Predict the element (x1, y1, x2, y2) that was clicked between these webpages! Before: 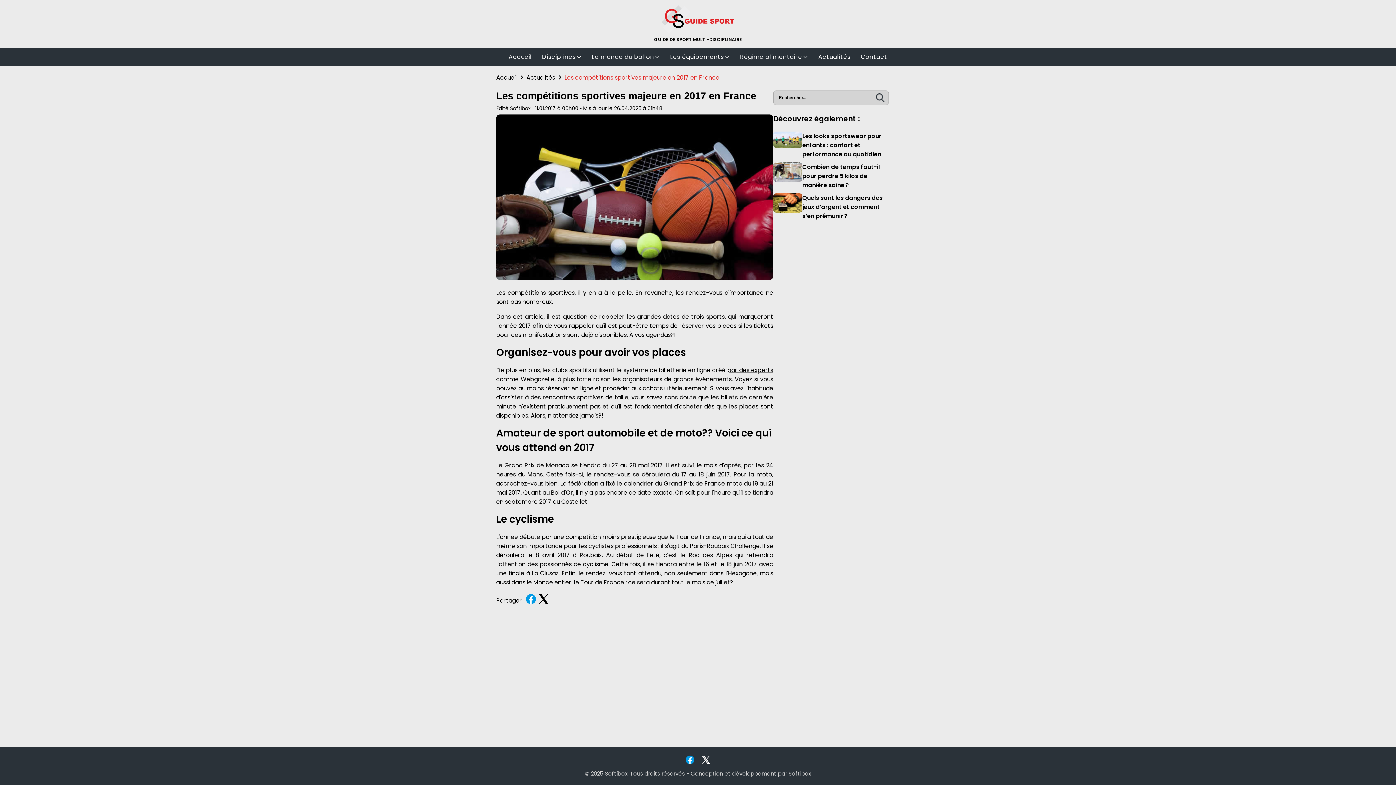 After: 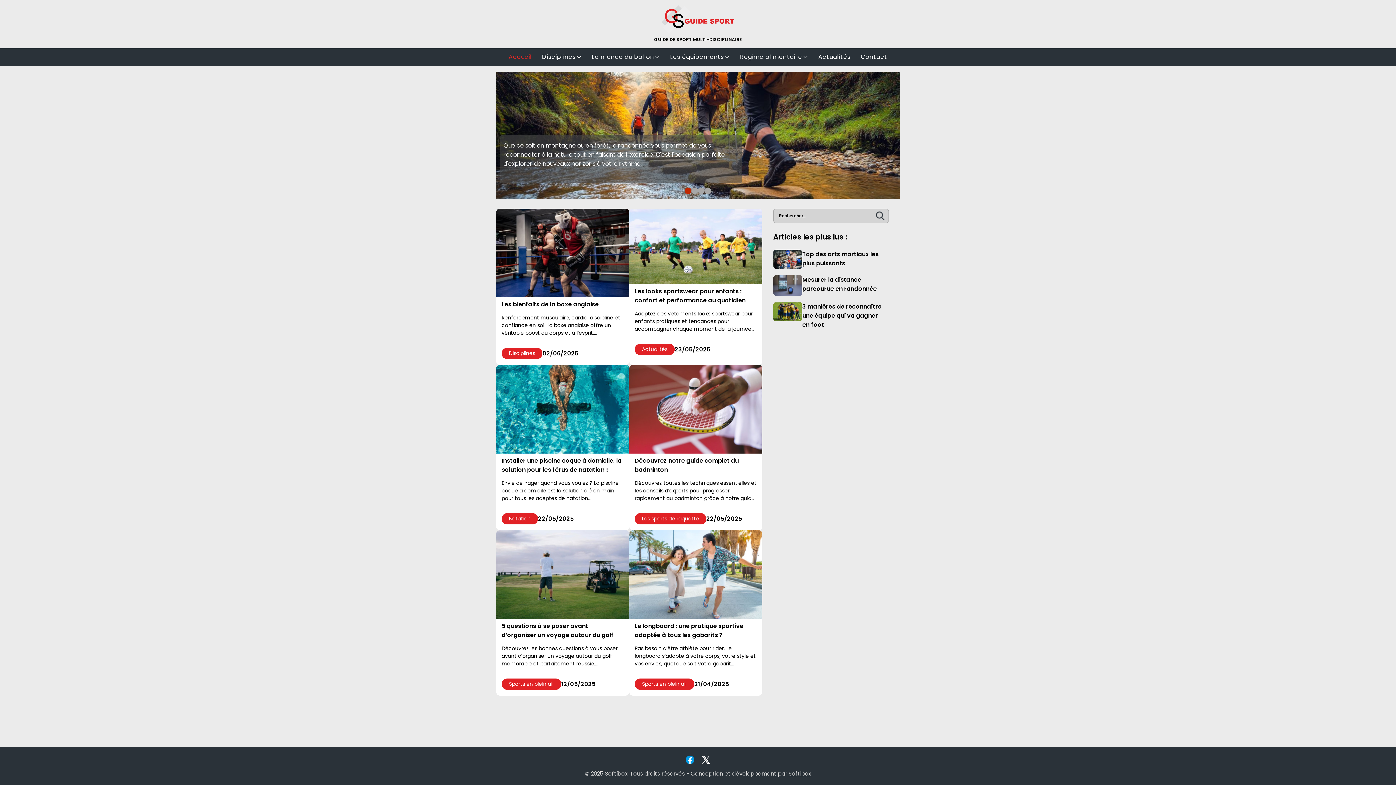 Action: bbox: (0, 36, 1396, 42) label: GUIDE DE SPORT MULTI-DISCIPLINAIRE